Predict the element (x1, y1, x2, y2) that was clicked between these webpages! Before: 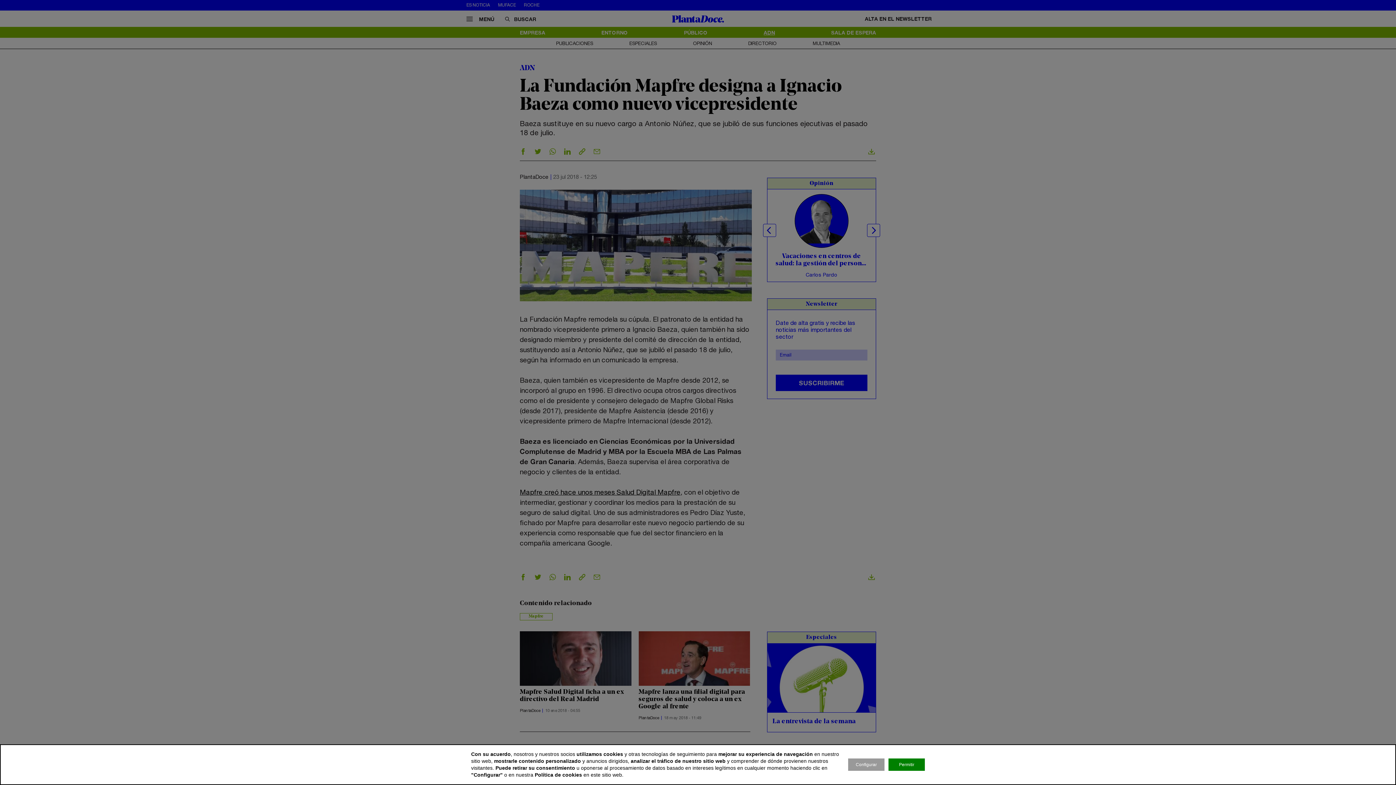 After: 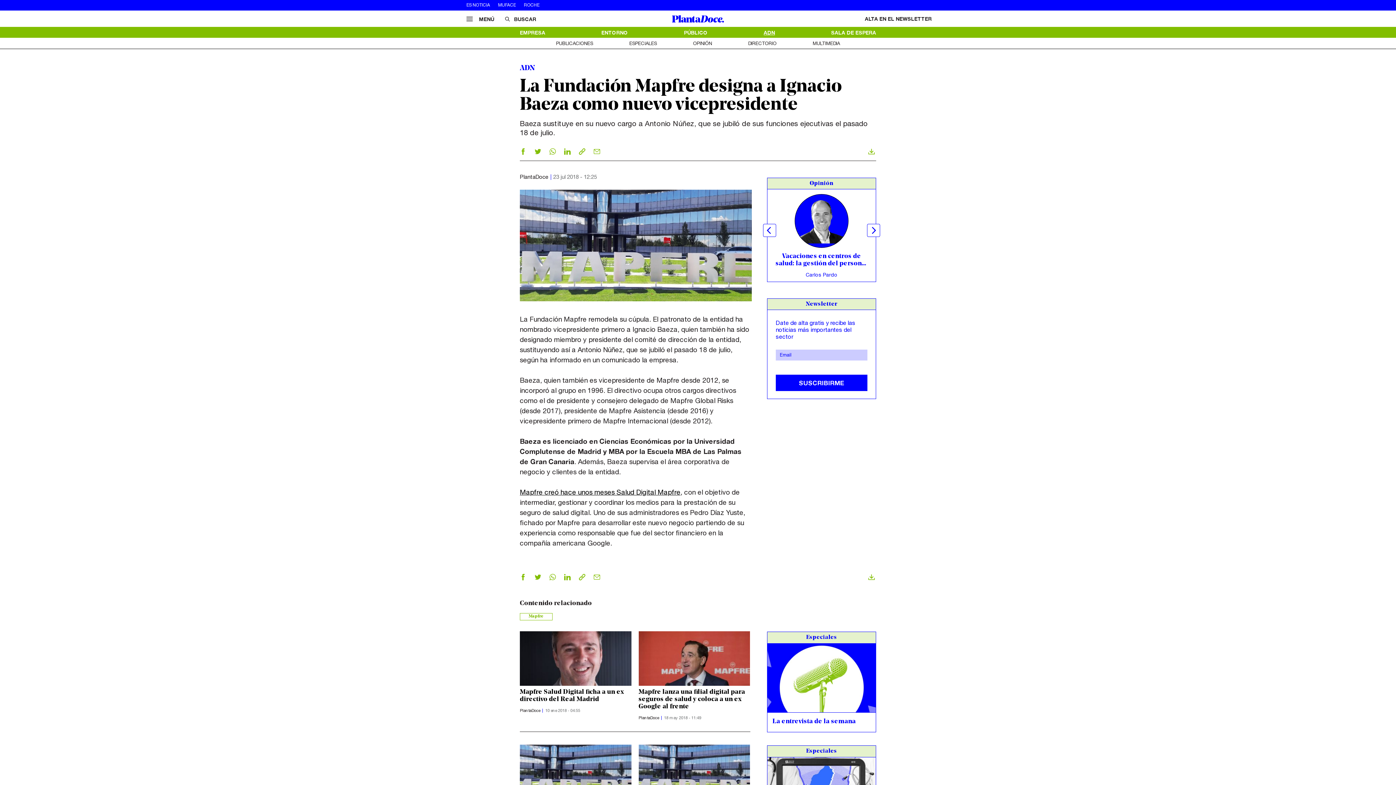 Action: label: Permitir bbox: (888, 758, 925, 771)